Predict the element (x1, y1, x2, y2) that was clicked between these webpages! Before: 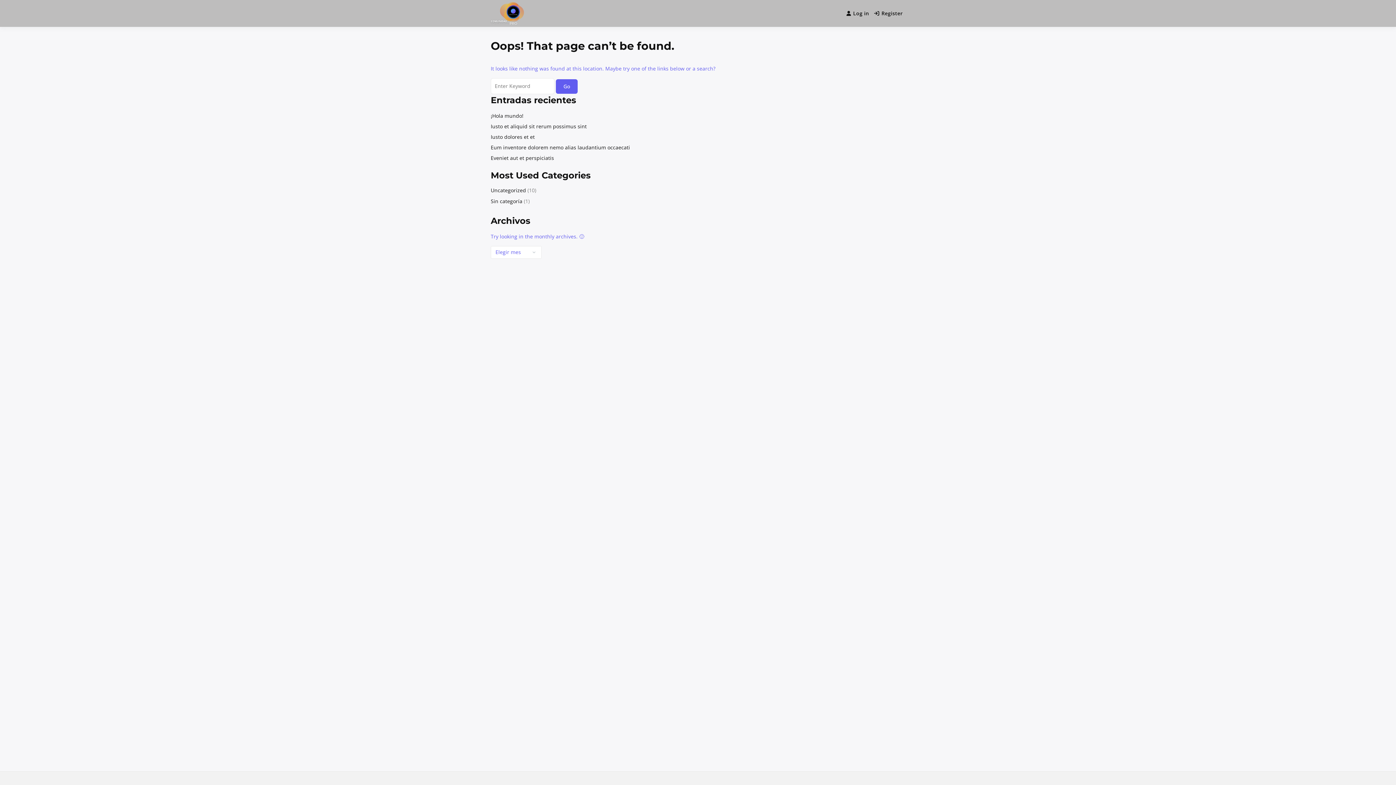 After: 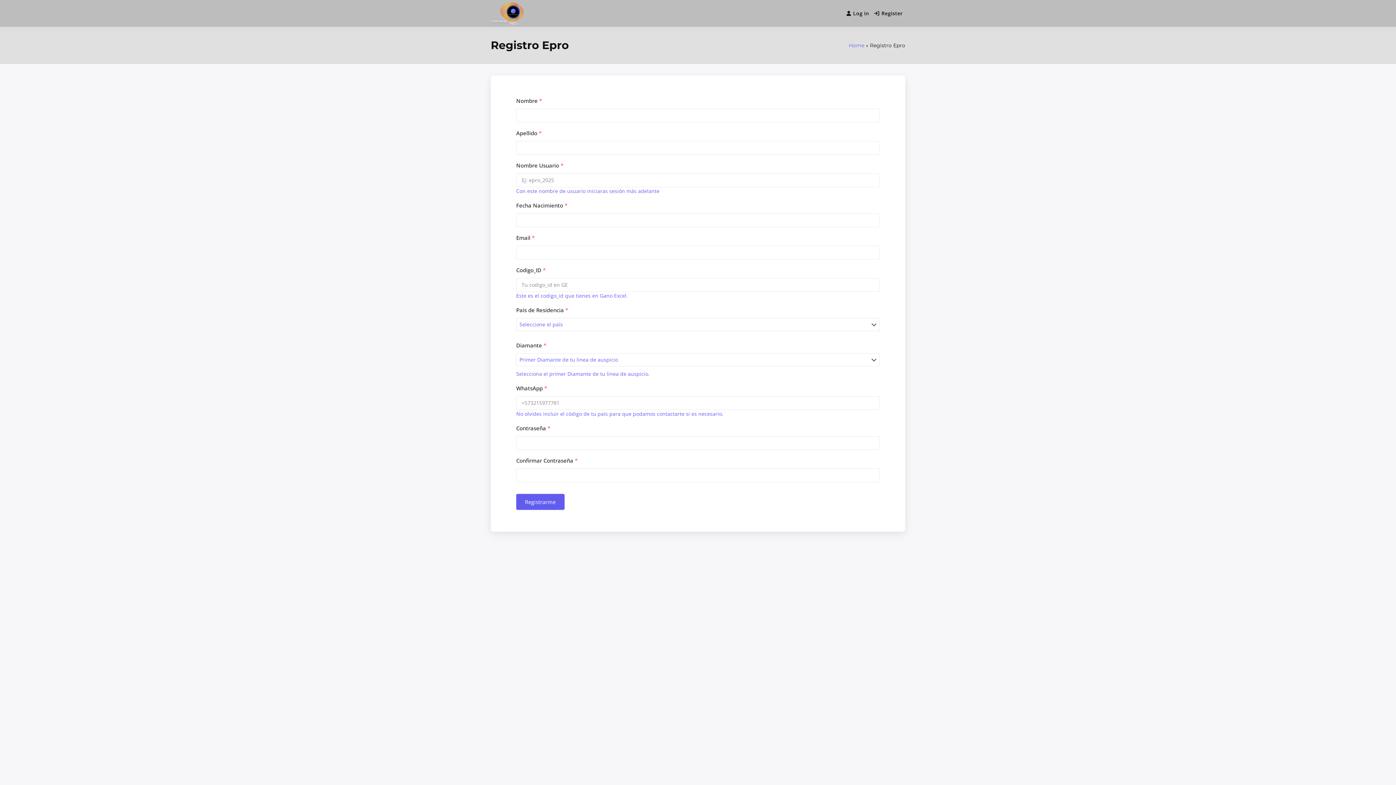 Action: label: Register bbox: (871, 5, 905, 21)